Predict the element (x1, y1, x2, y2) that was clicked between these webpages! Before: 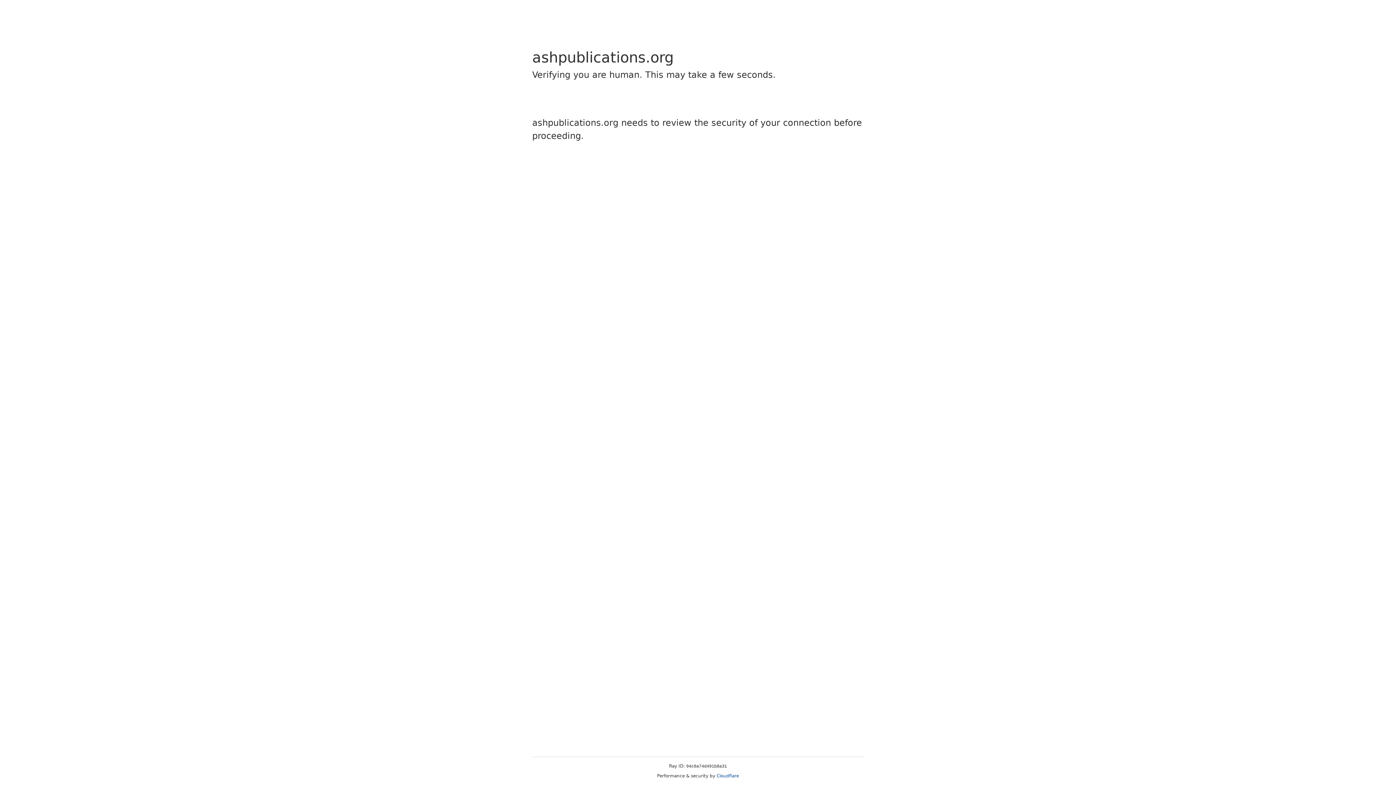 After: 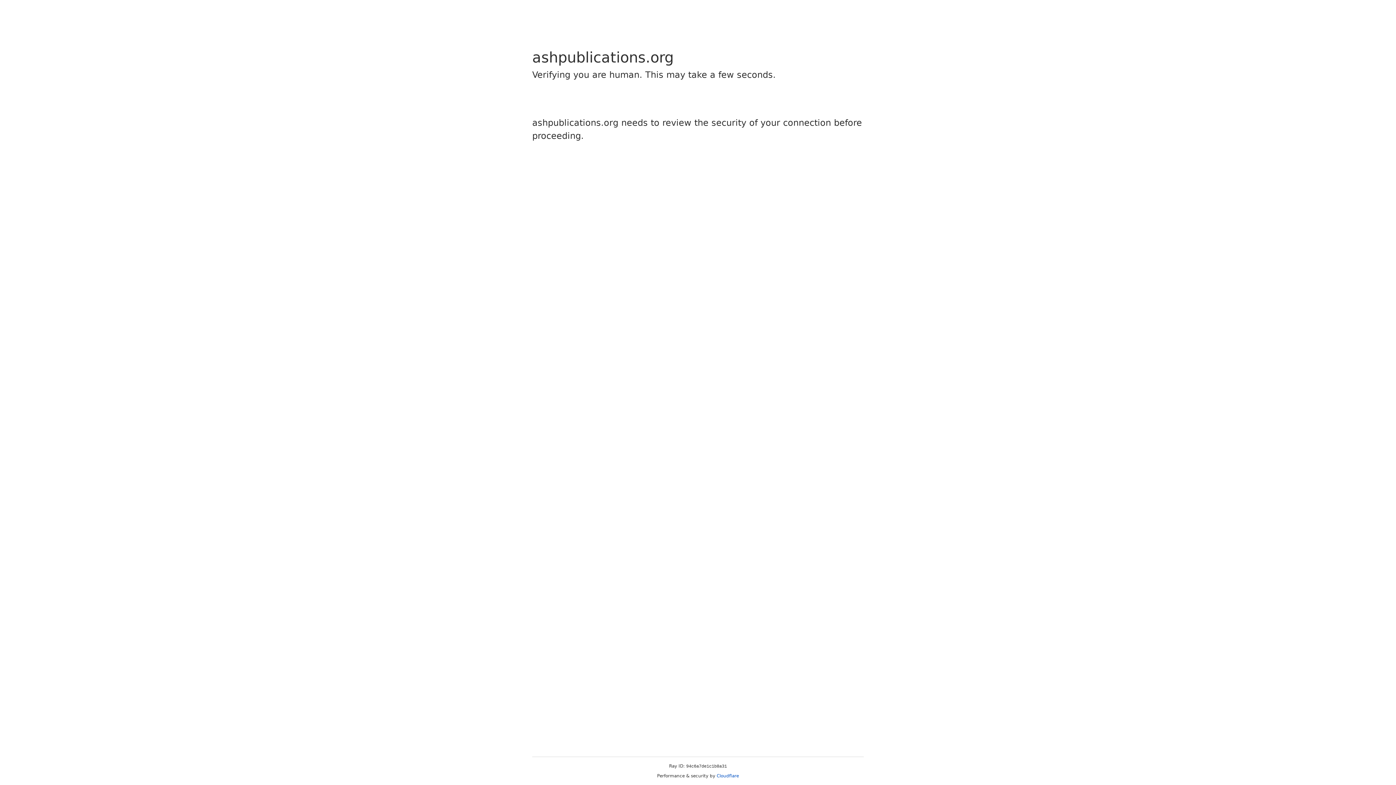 Action: label: Cloudflare bbox: (716, 773, 739, 778)